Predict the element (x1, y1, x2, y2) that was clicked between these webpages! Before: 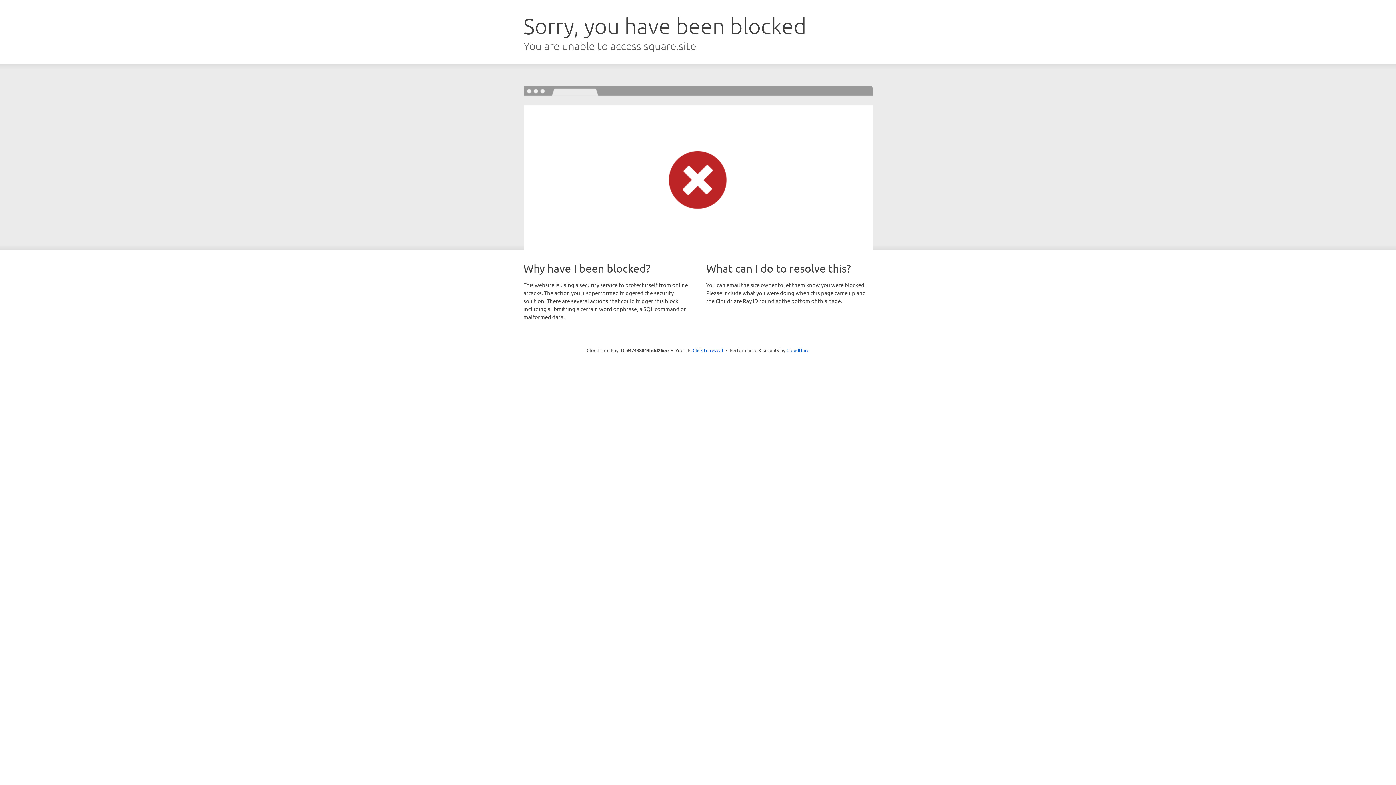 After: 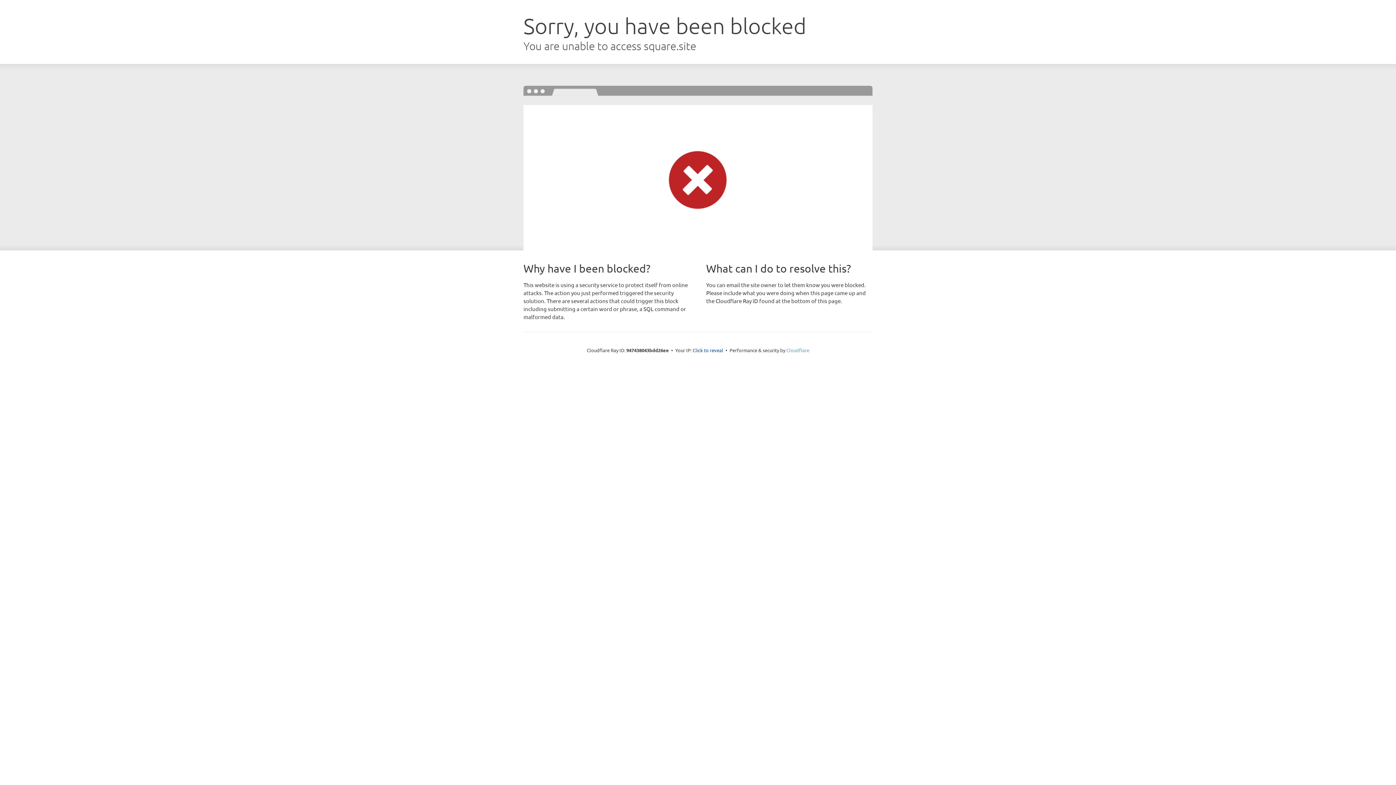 Action: label: Cloudflare bbox: (786, 347, 809, 353)